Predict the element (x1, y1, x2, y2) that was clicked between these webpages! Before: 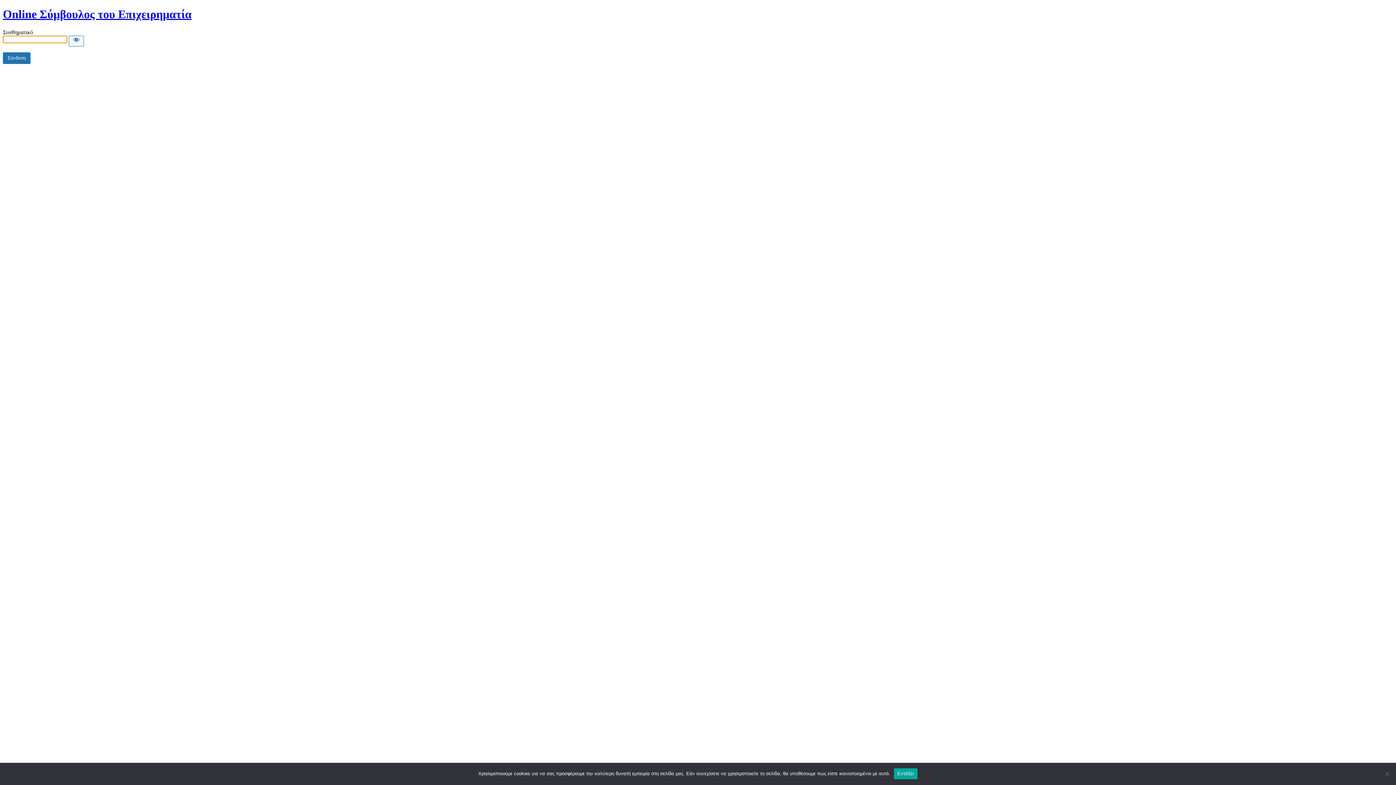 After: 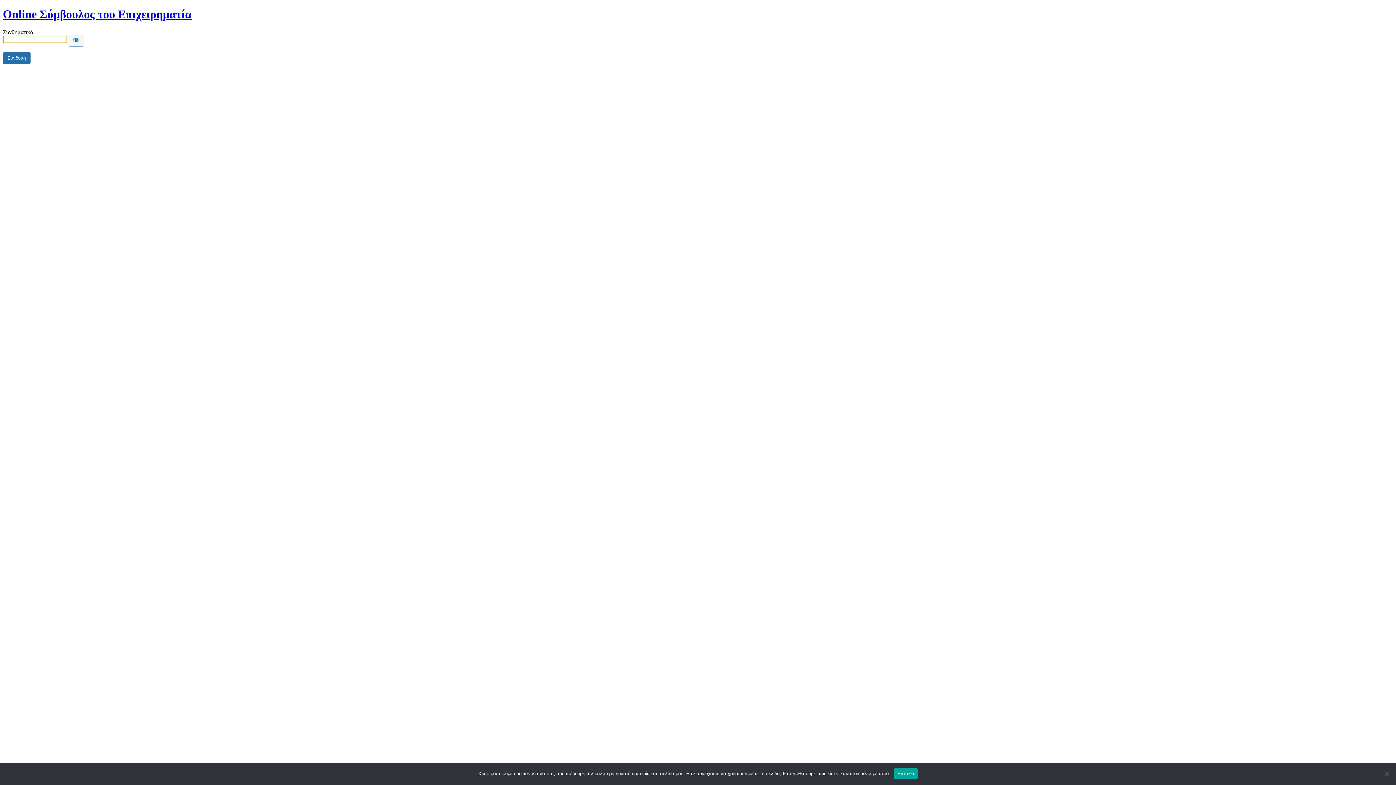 Action: bbox: (2, 7, 191, 20) label: Online Σύμβουλος του Επιχειρηματία